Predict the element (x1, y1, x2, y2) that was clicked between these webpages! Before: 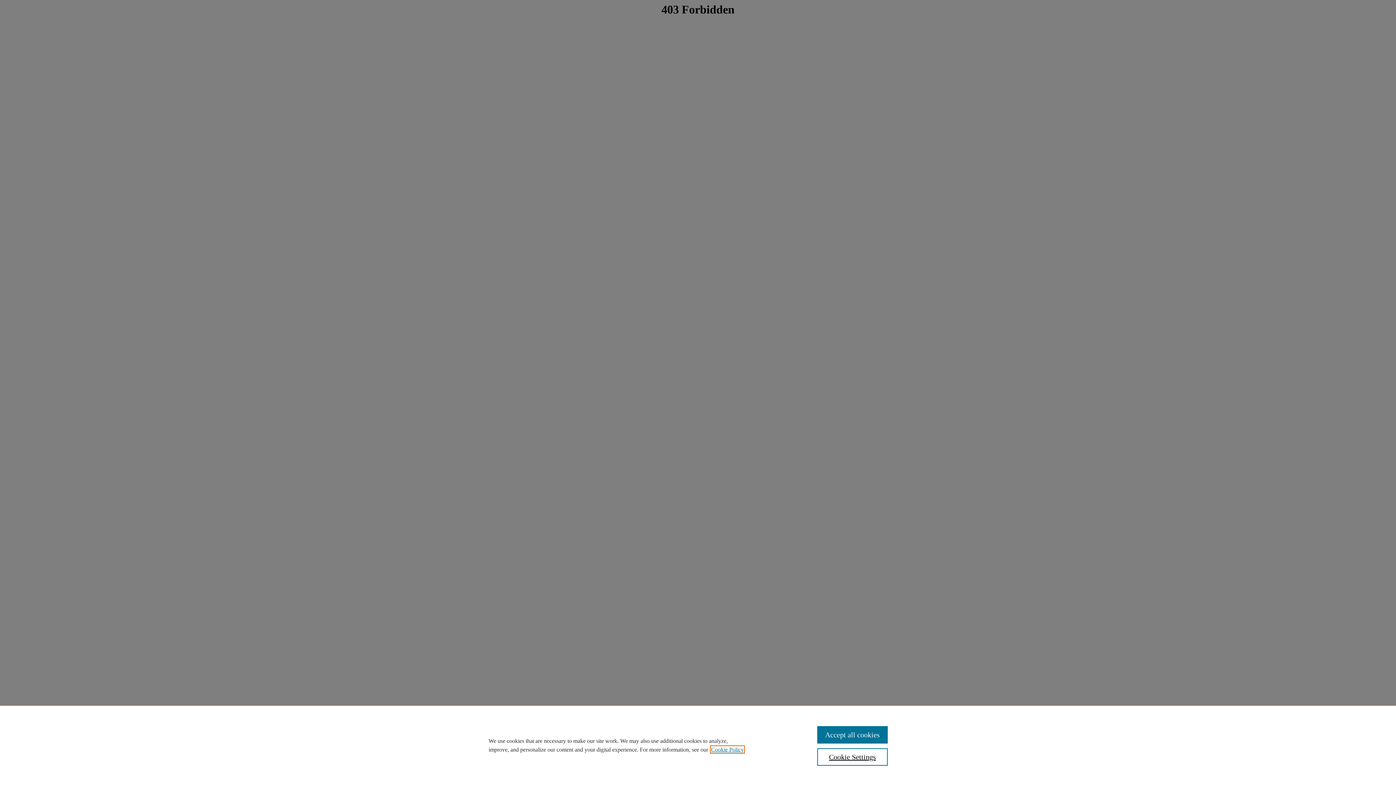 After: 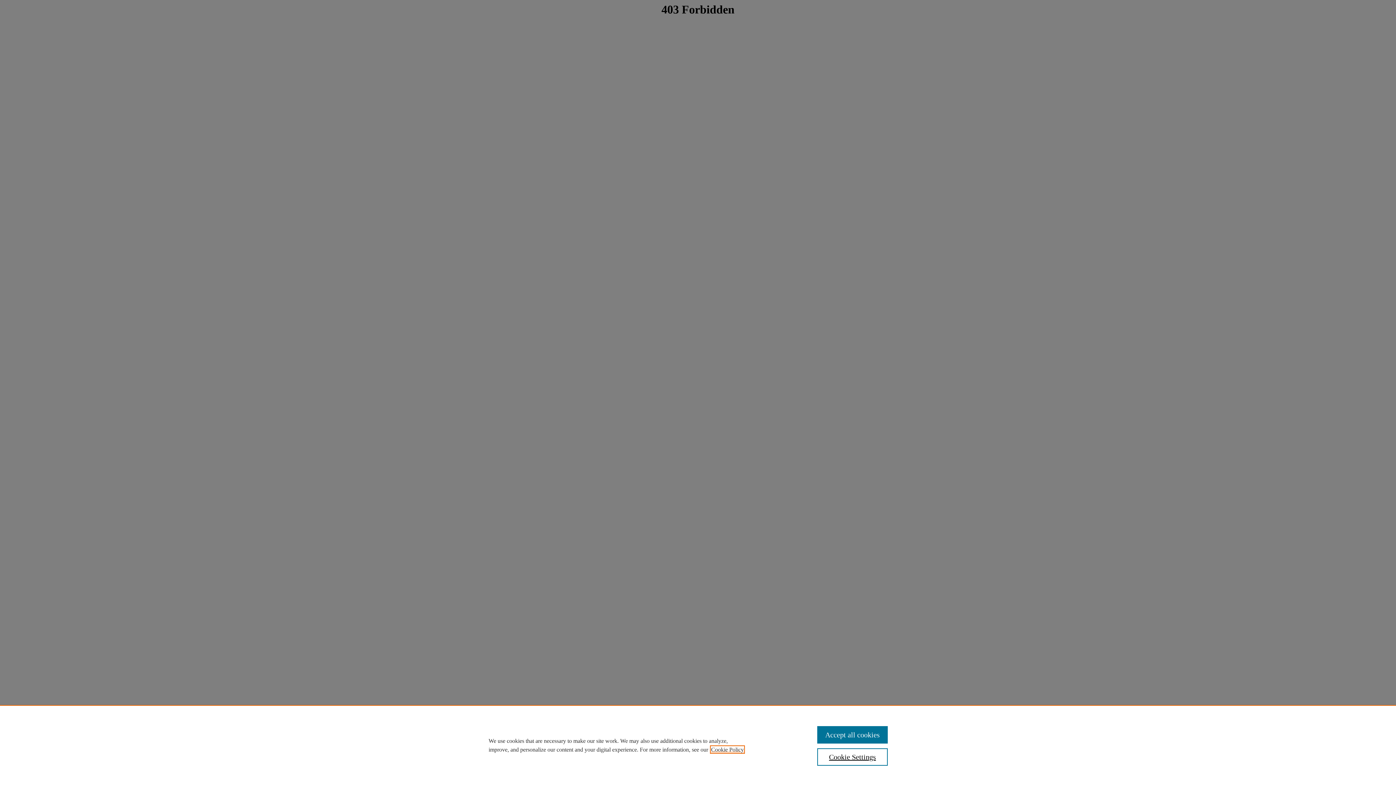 Action: label: , opens in a new tab bbox: (711, 746, 744, 753)